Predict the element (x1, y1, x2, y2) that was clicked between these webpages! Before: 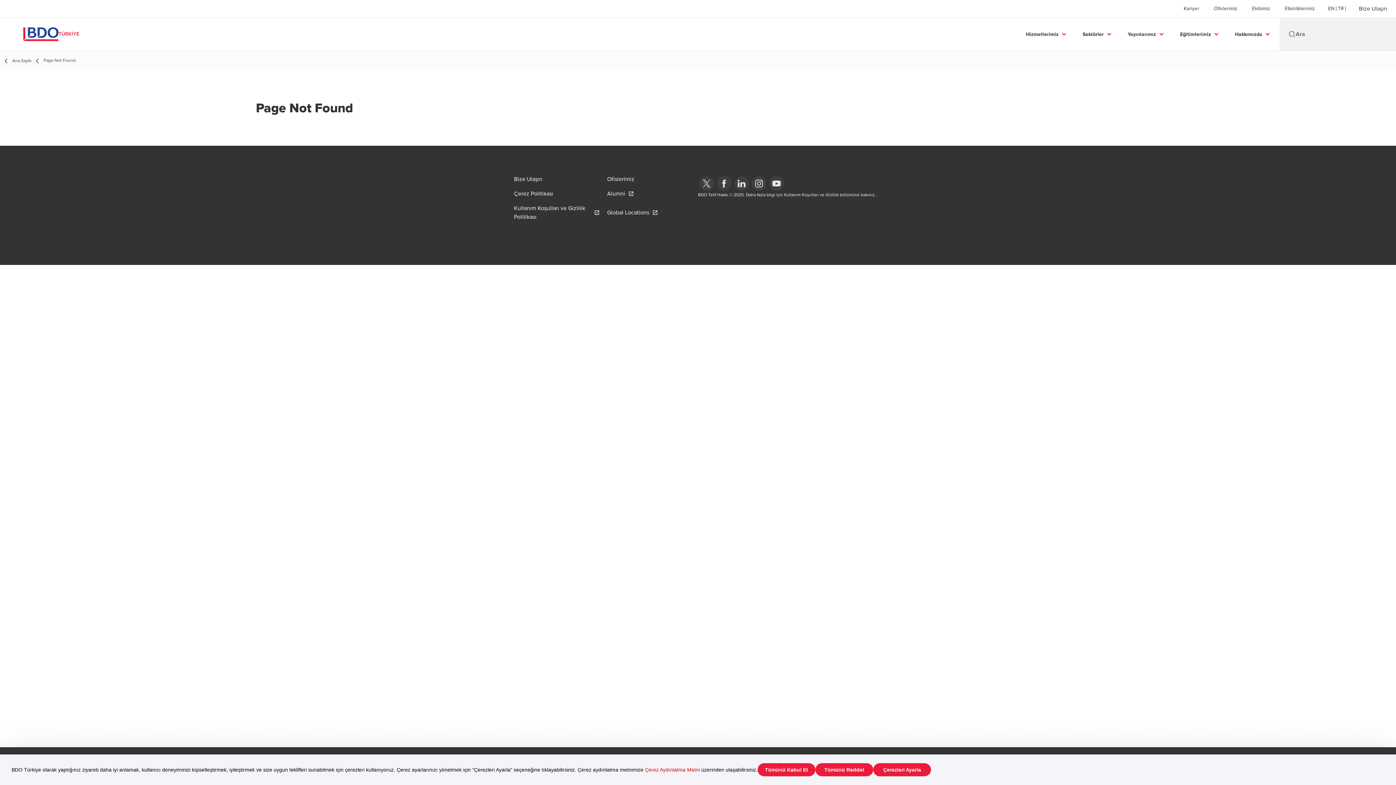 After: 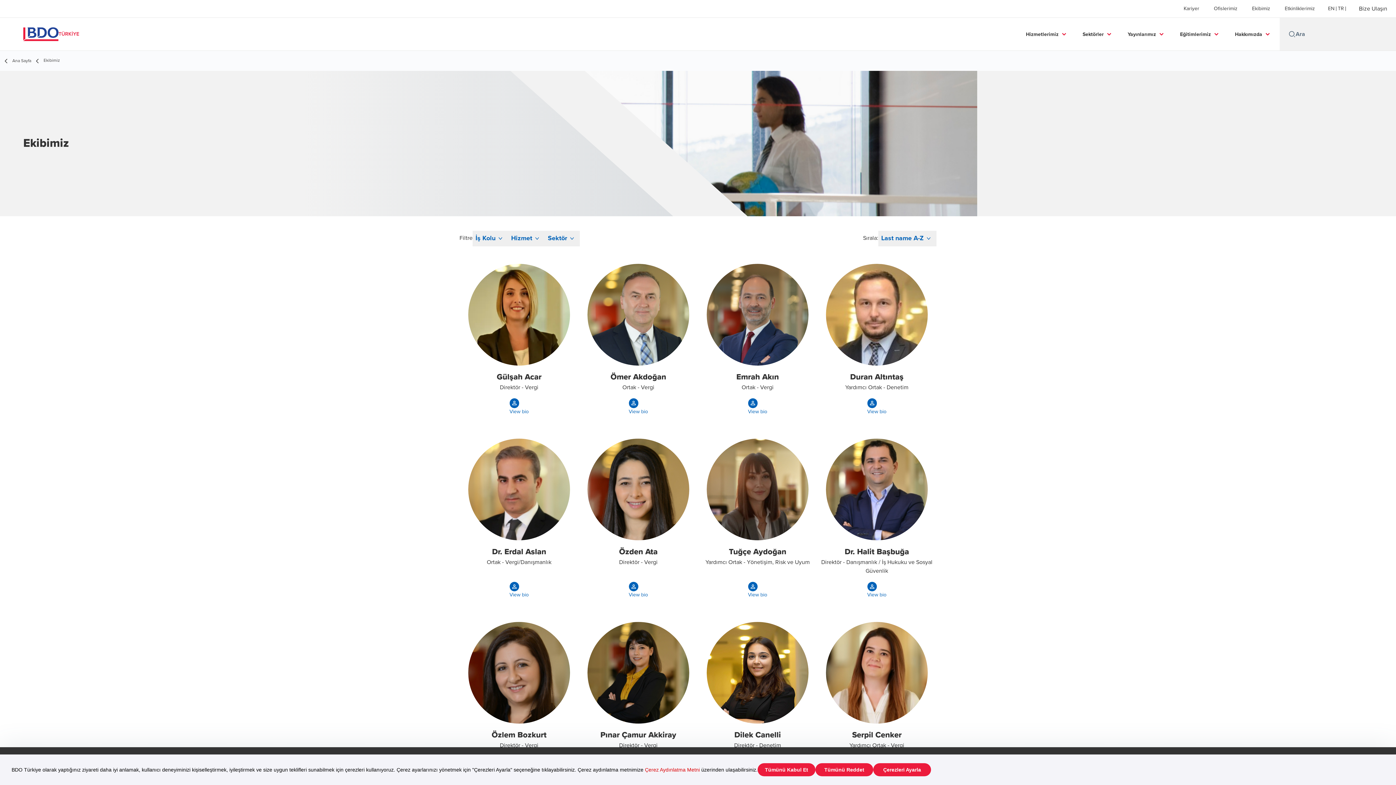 Action: bbox: (1252, 5, 1270, 11) label: Ekibimiz